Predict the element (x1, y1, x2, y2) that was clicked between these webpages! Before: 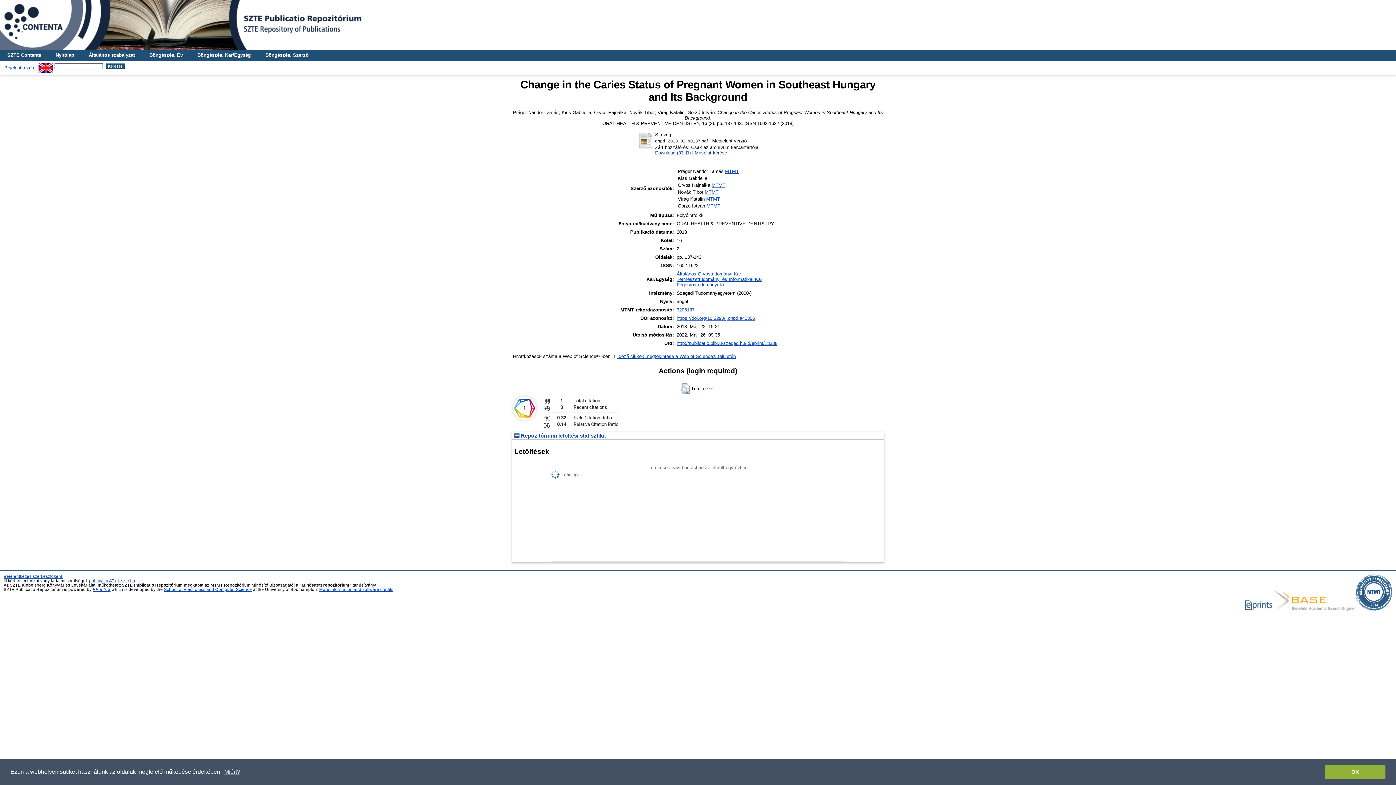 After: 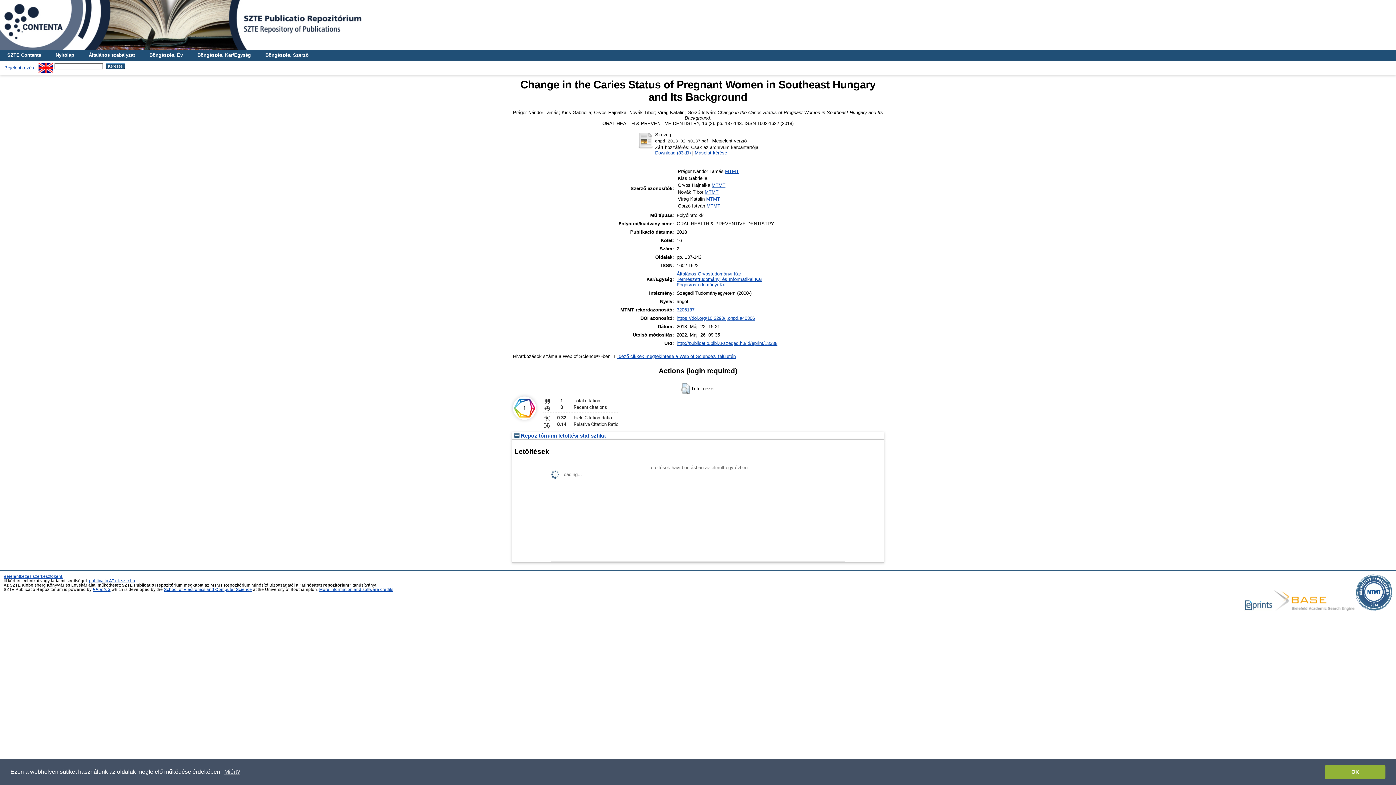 Action: bbox: (1356, 607, 1392, 611)